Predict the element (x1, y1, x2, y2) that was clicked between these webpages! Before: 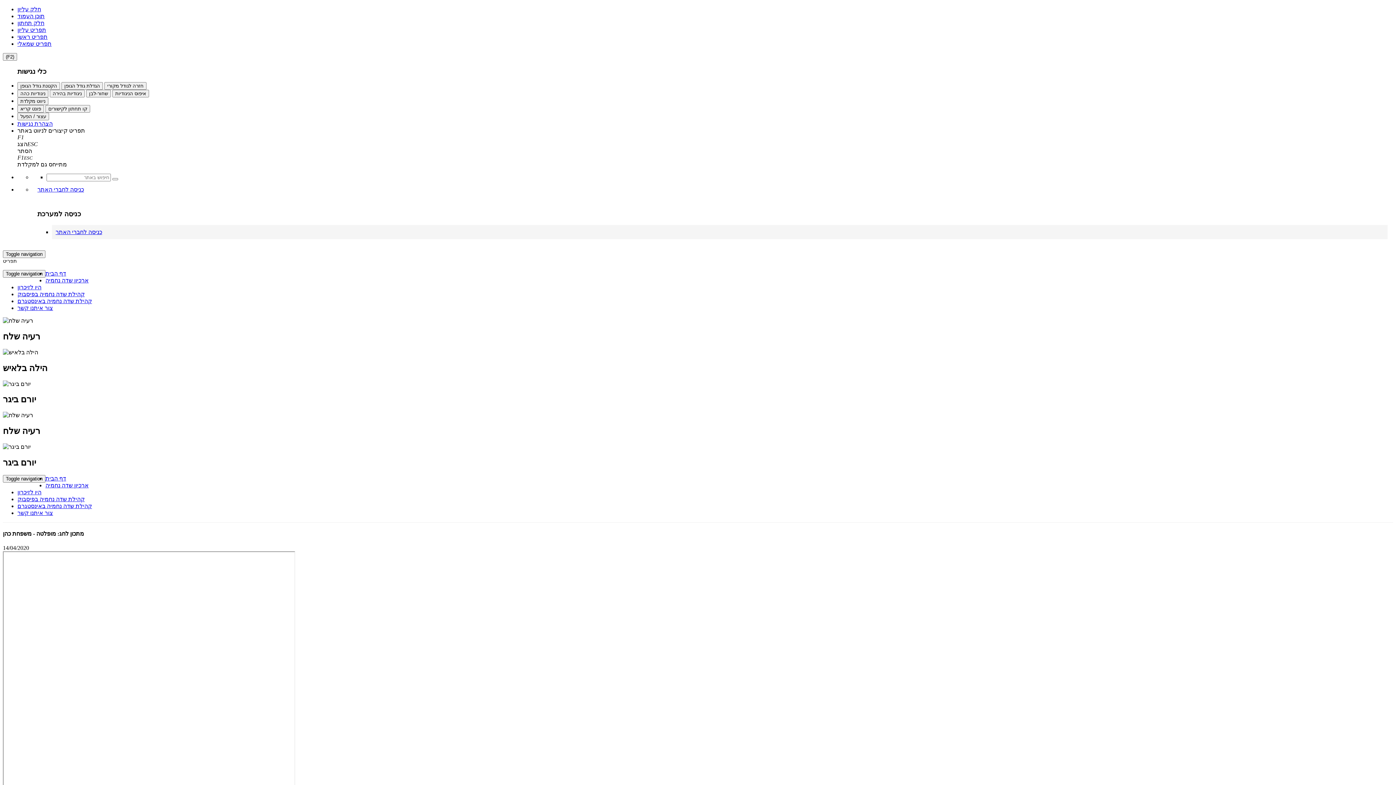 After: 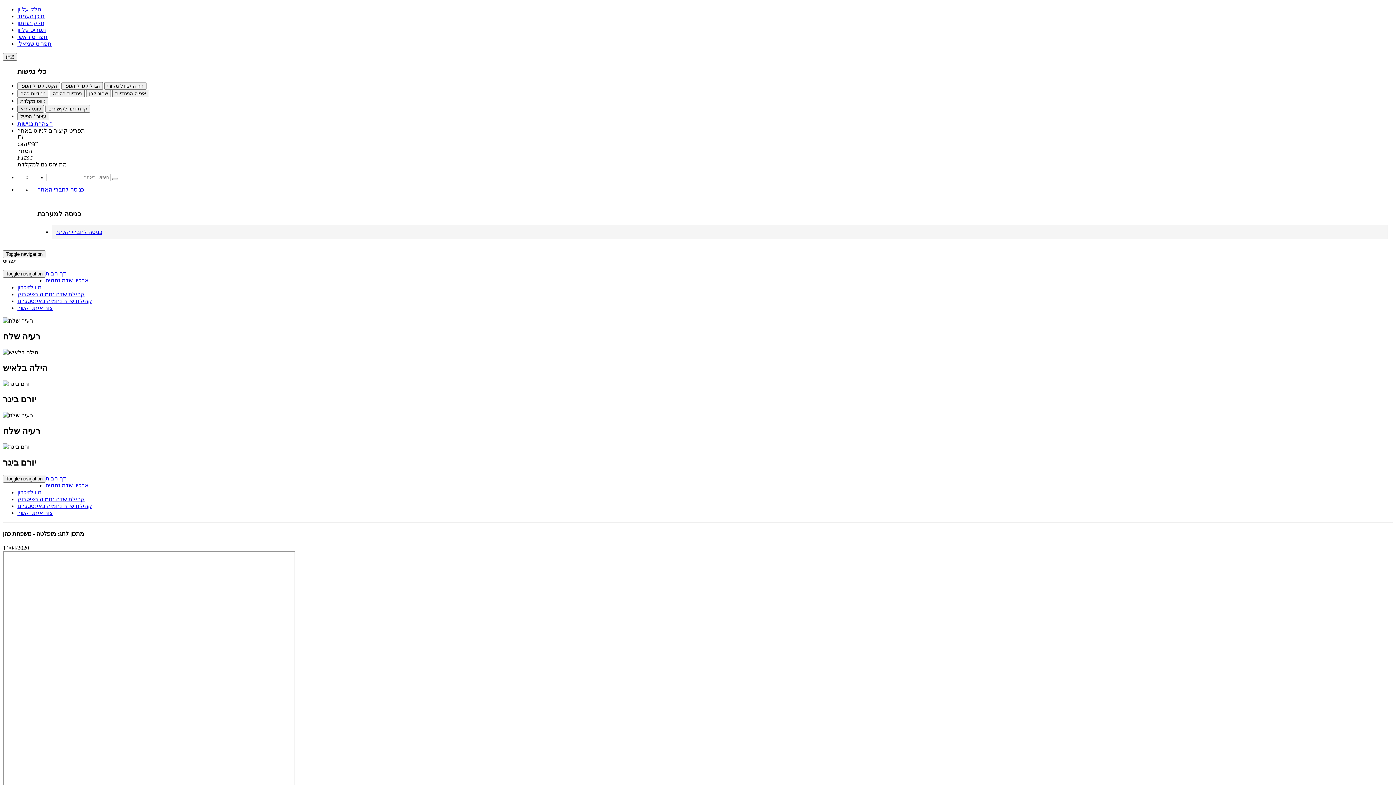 Action: bbox: (17, 105, 44, 112) label: פונט קריא